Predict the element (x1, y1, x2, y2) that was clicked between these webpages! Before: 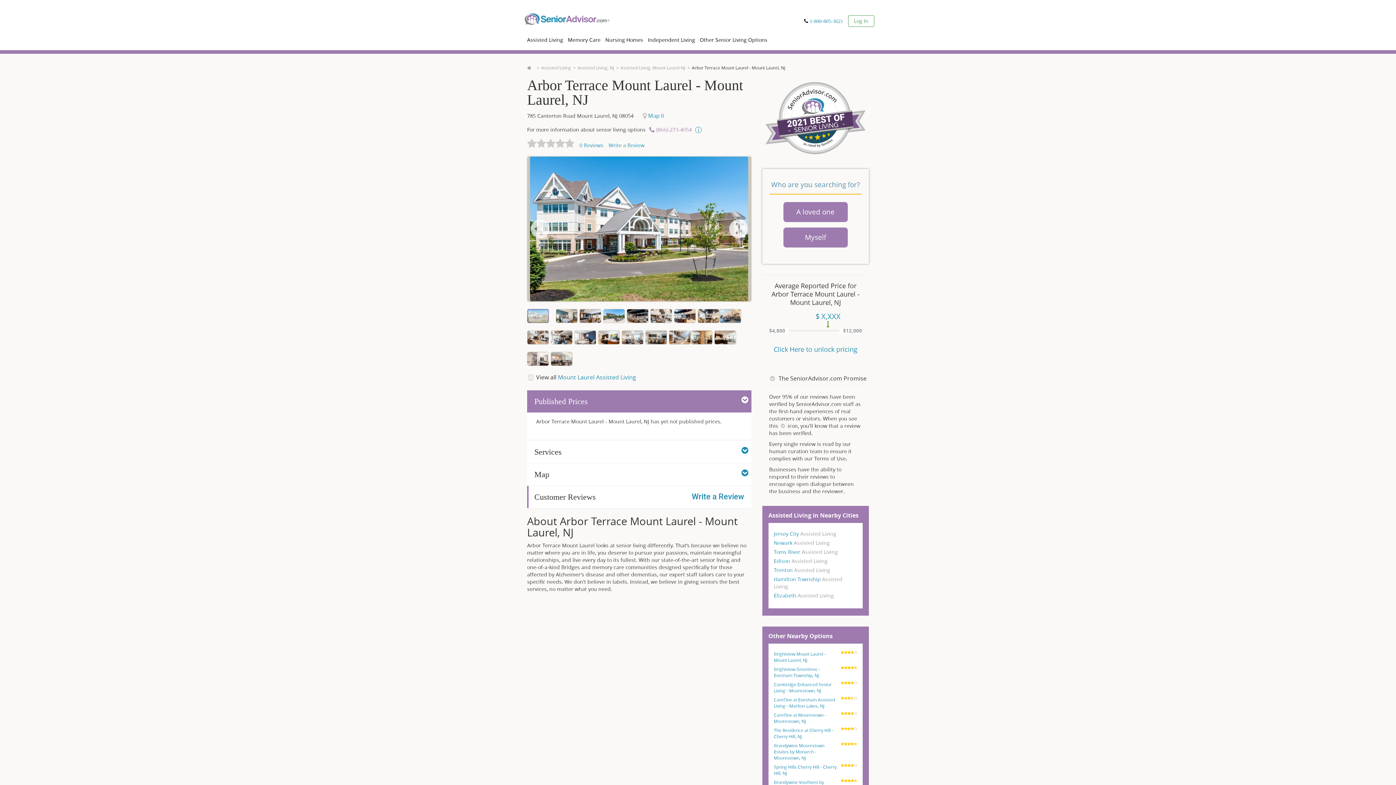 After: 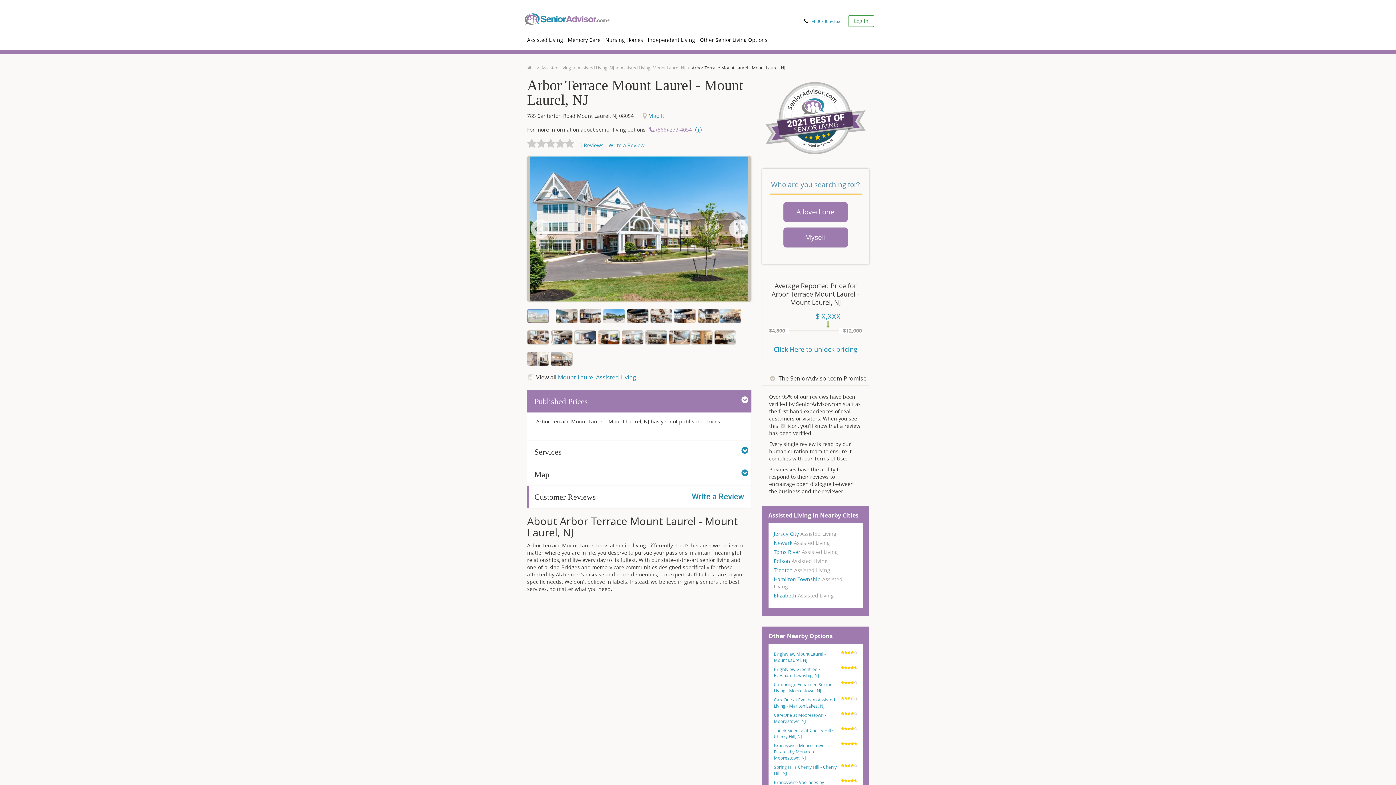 Action: bbox: (527, 141, 574, 148)